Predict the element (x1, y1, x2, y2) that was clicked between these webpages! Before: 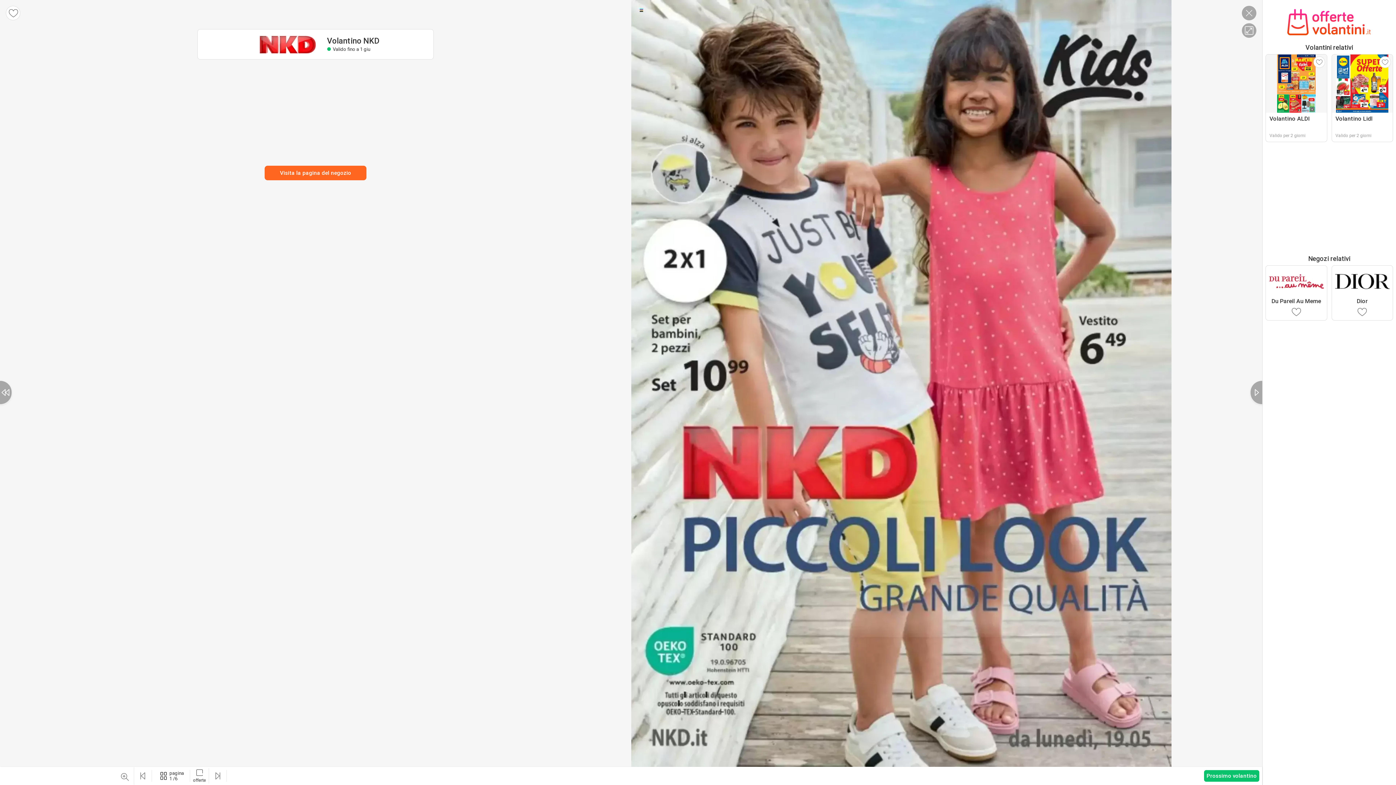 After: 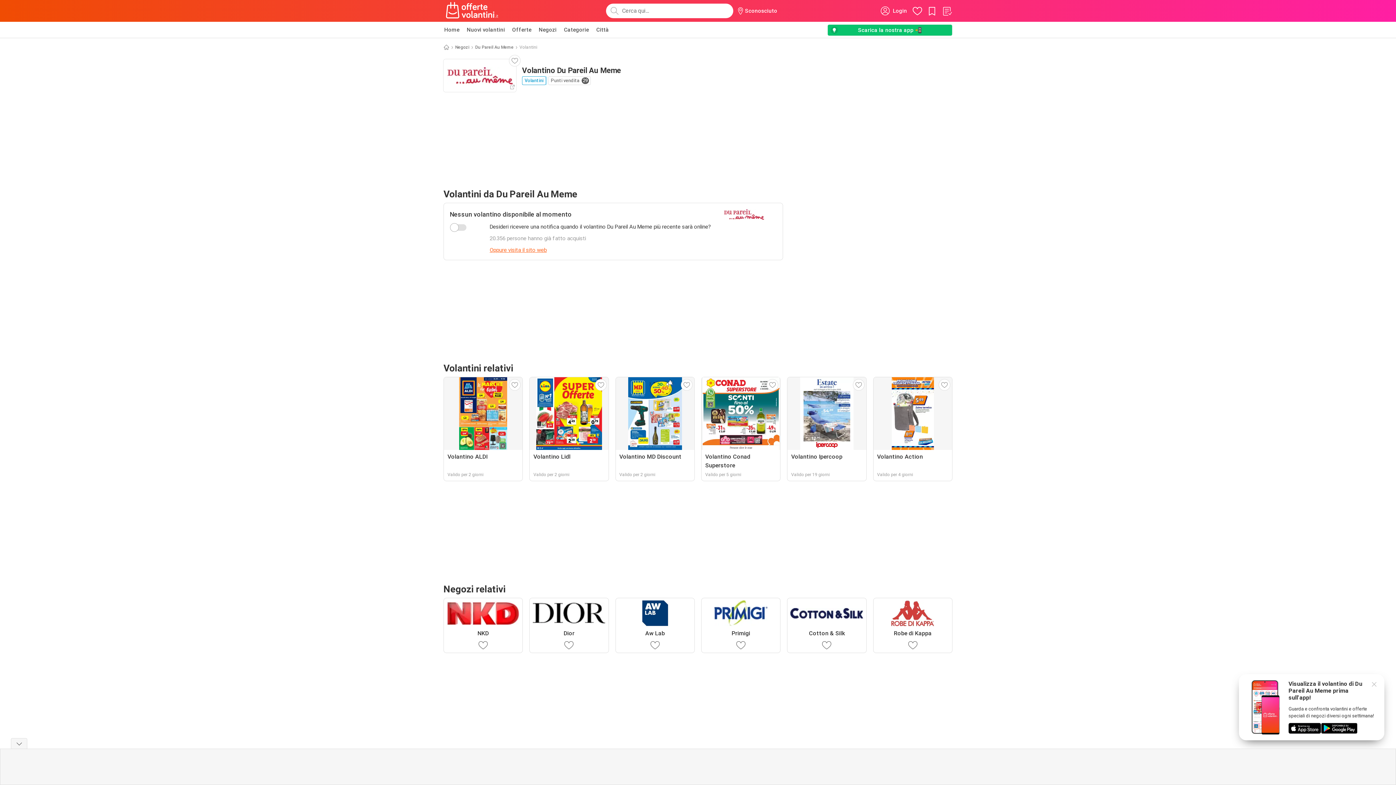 Action: bbox: (1265, 265, 1327, 320) label: Du Pareil Au Meme